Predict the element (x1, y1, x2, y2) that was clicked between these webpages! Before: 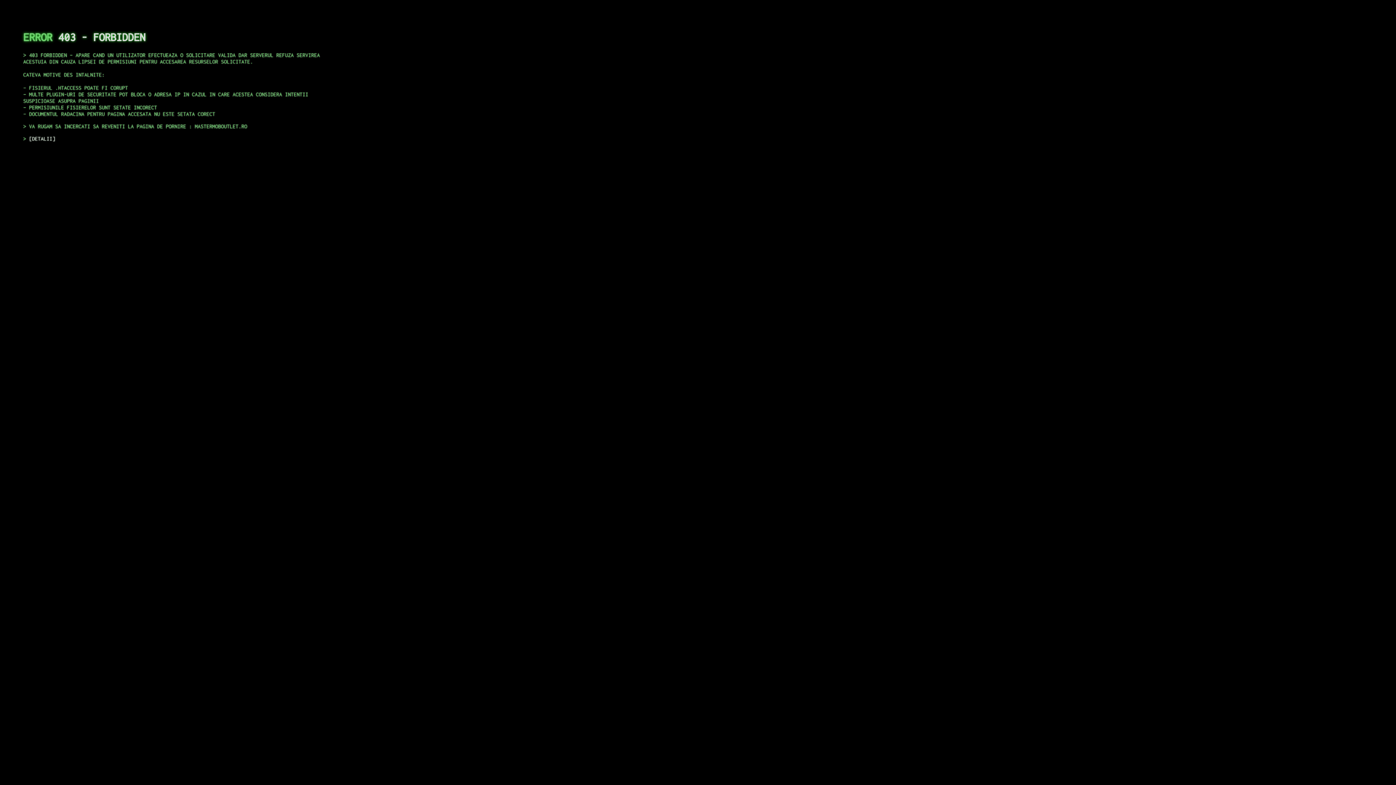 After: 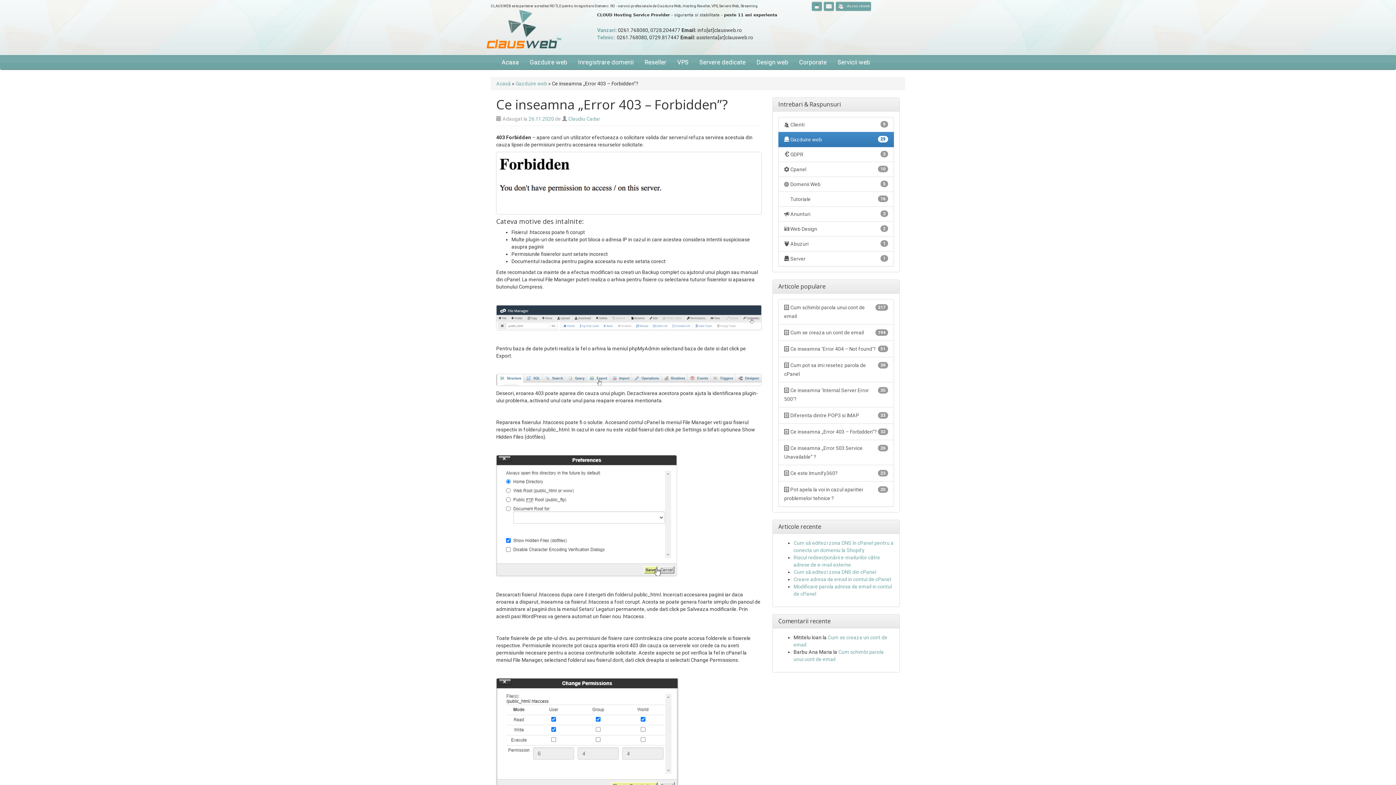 Action: label: DETALII bbox: (29, 135, 55, 141)